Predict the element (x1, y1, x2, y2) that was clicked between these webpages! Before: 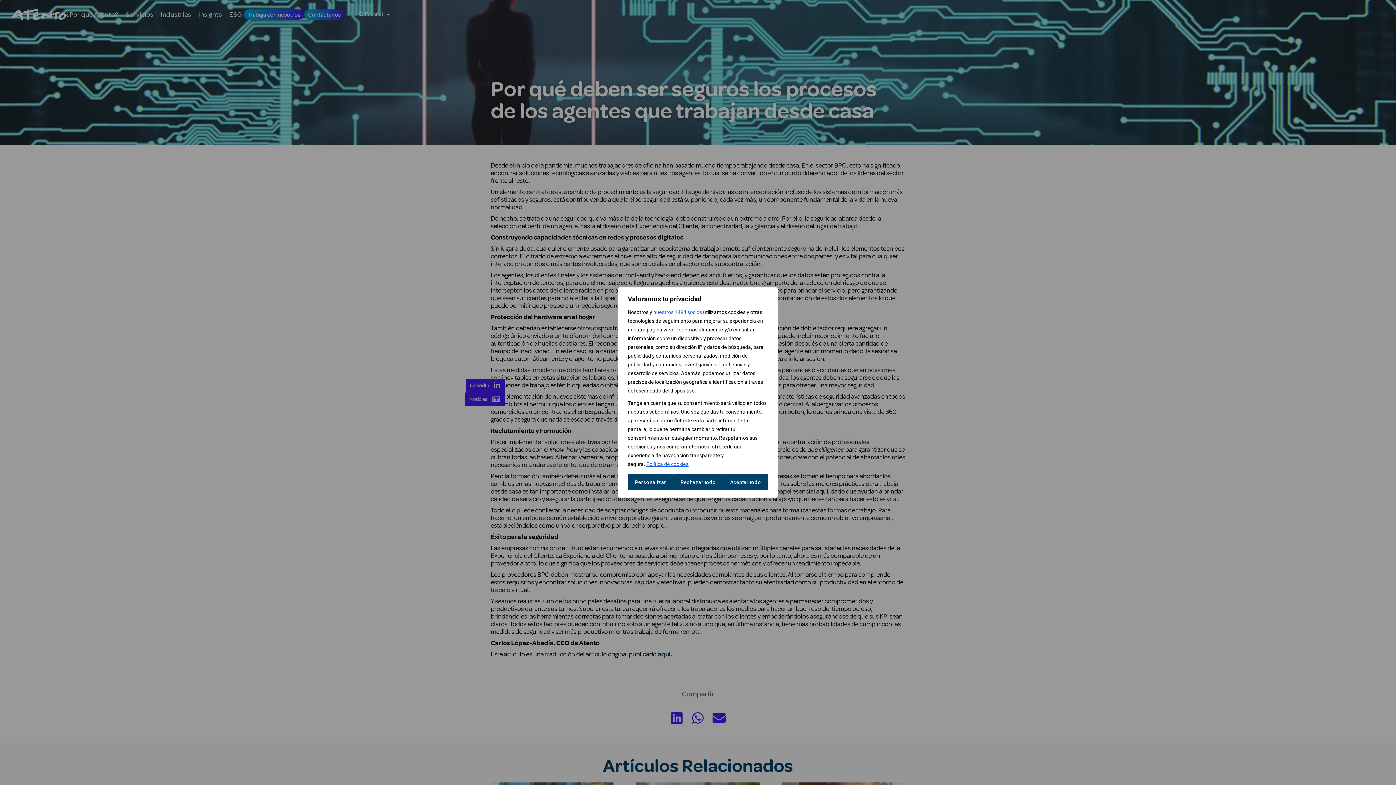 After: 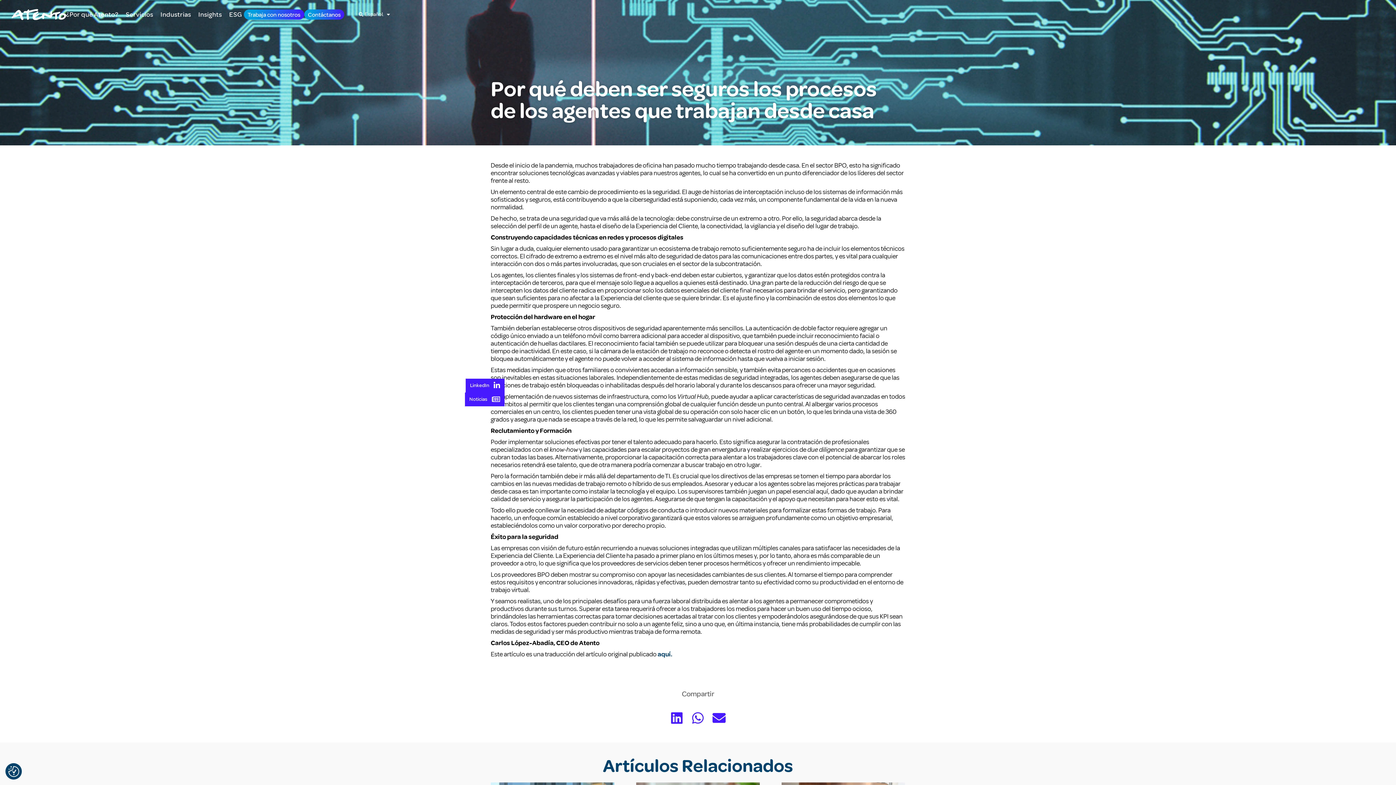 Action: label: Aceptar todo bbox: (723, 474, 768, 490)